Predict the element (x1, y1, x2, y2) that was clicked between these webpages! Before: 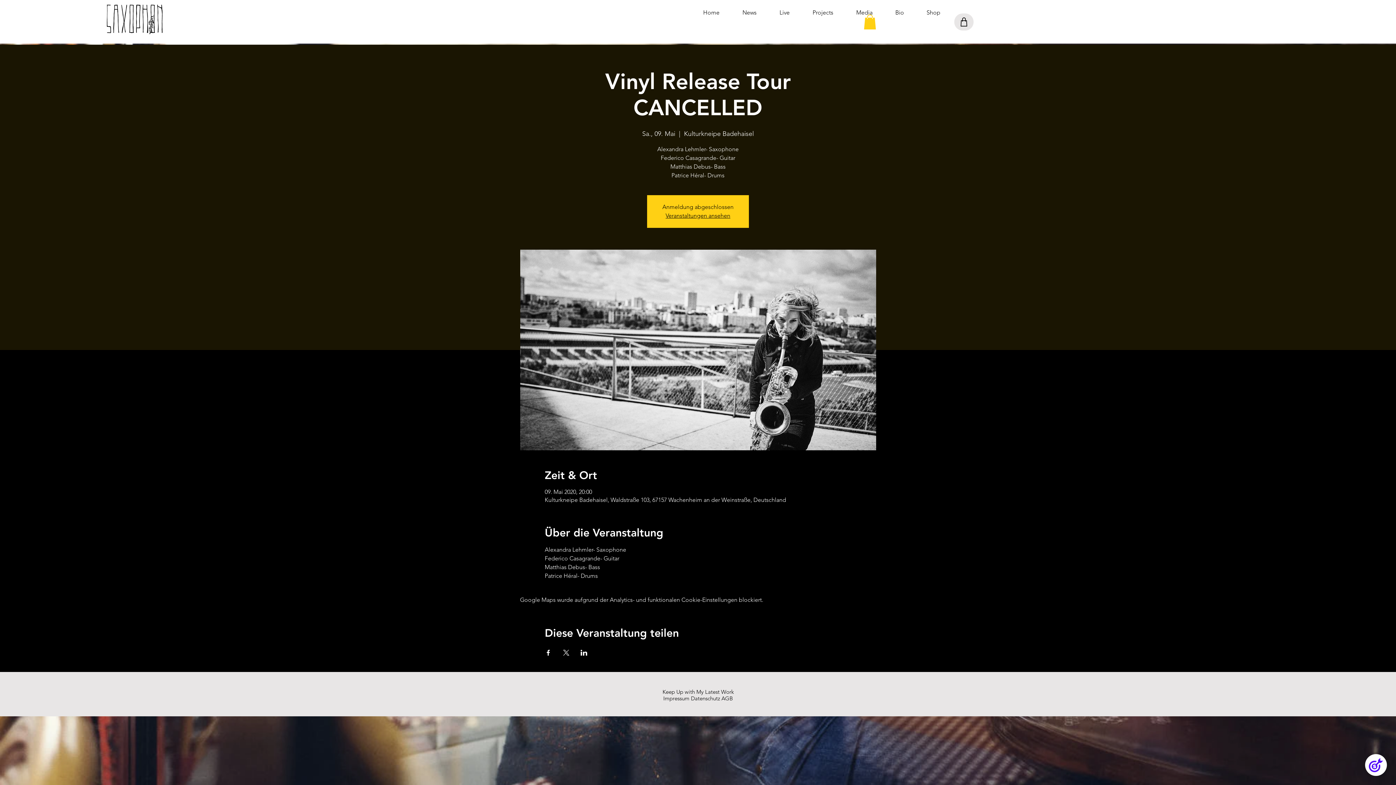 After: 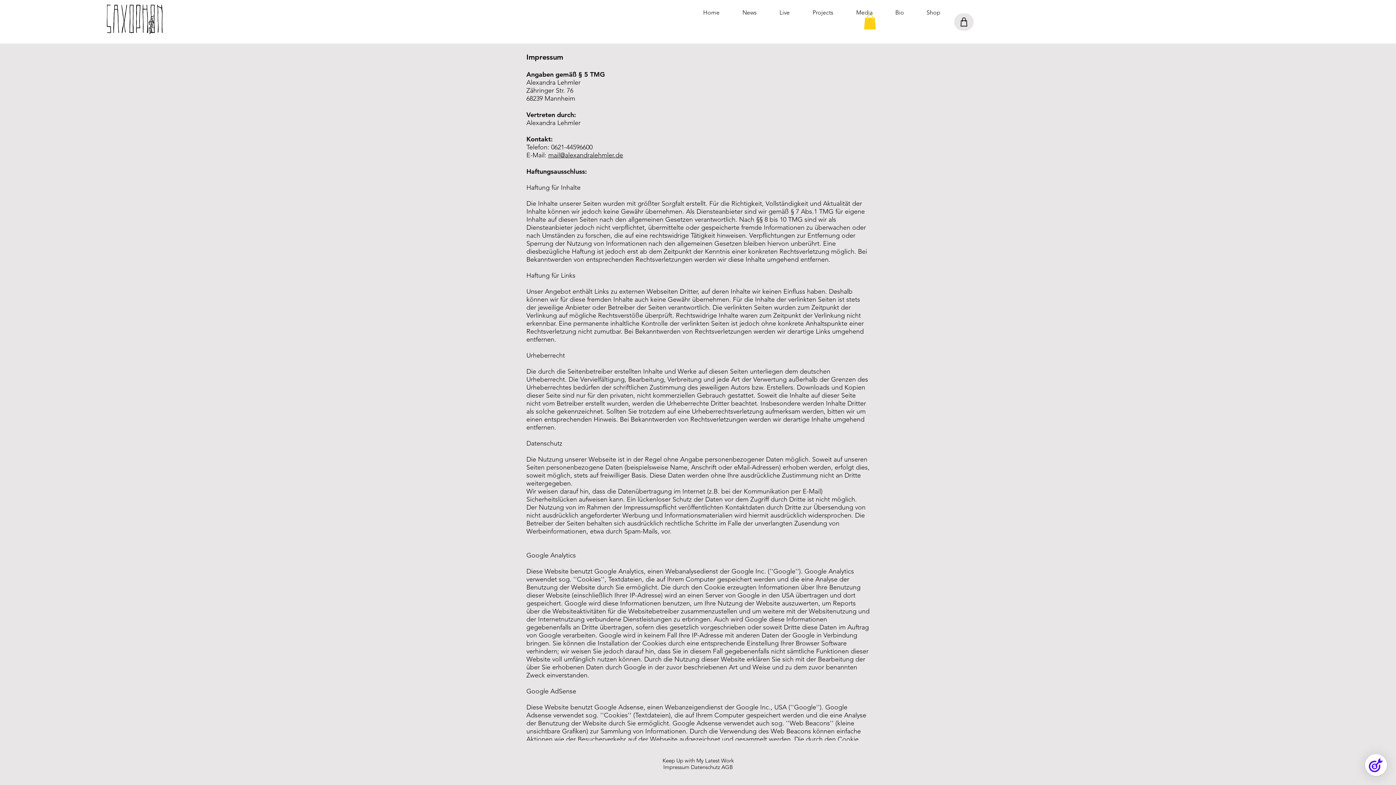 Action: label: Impressum bbox: (663, 695, 689, 702)